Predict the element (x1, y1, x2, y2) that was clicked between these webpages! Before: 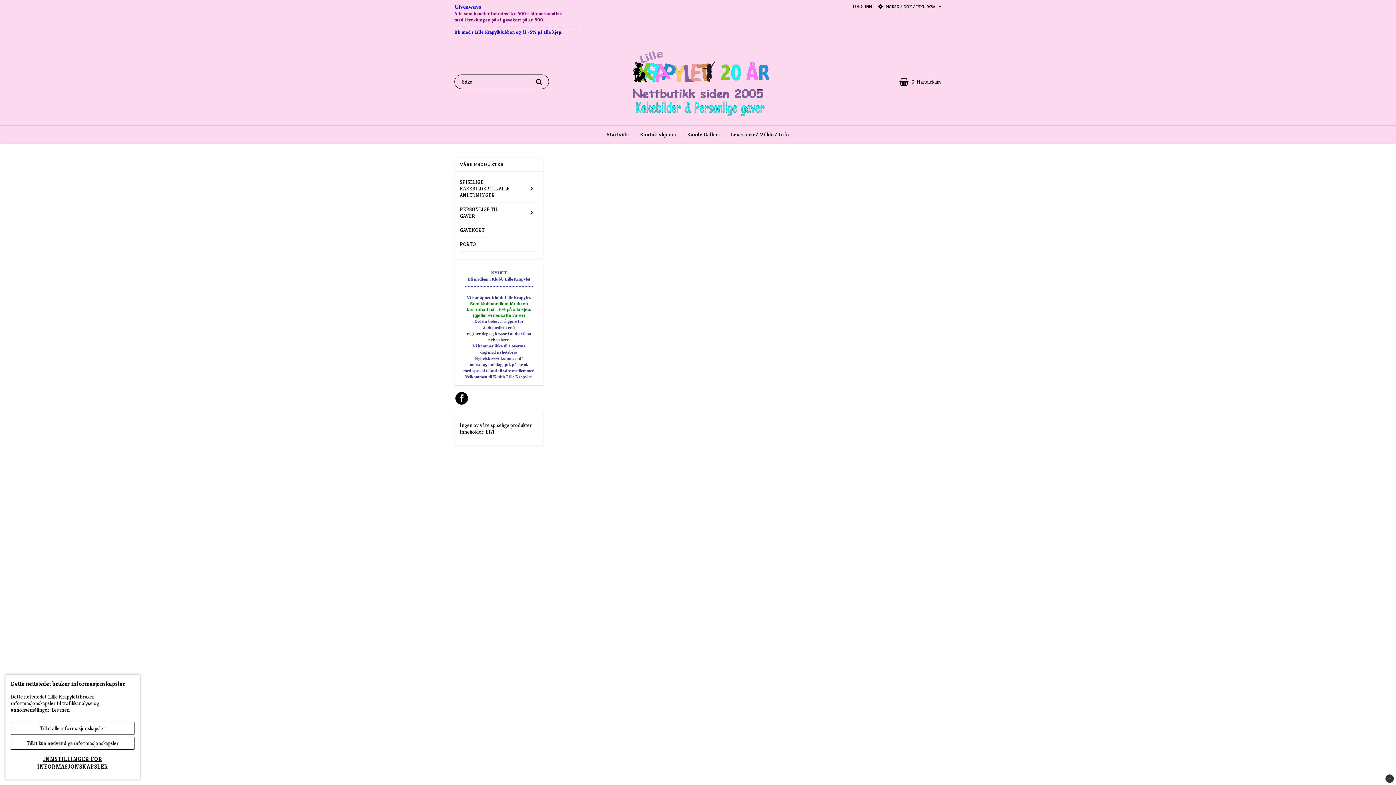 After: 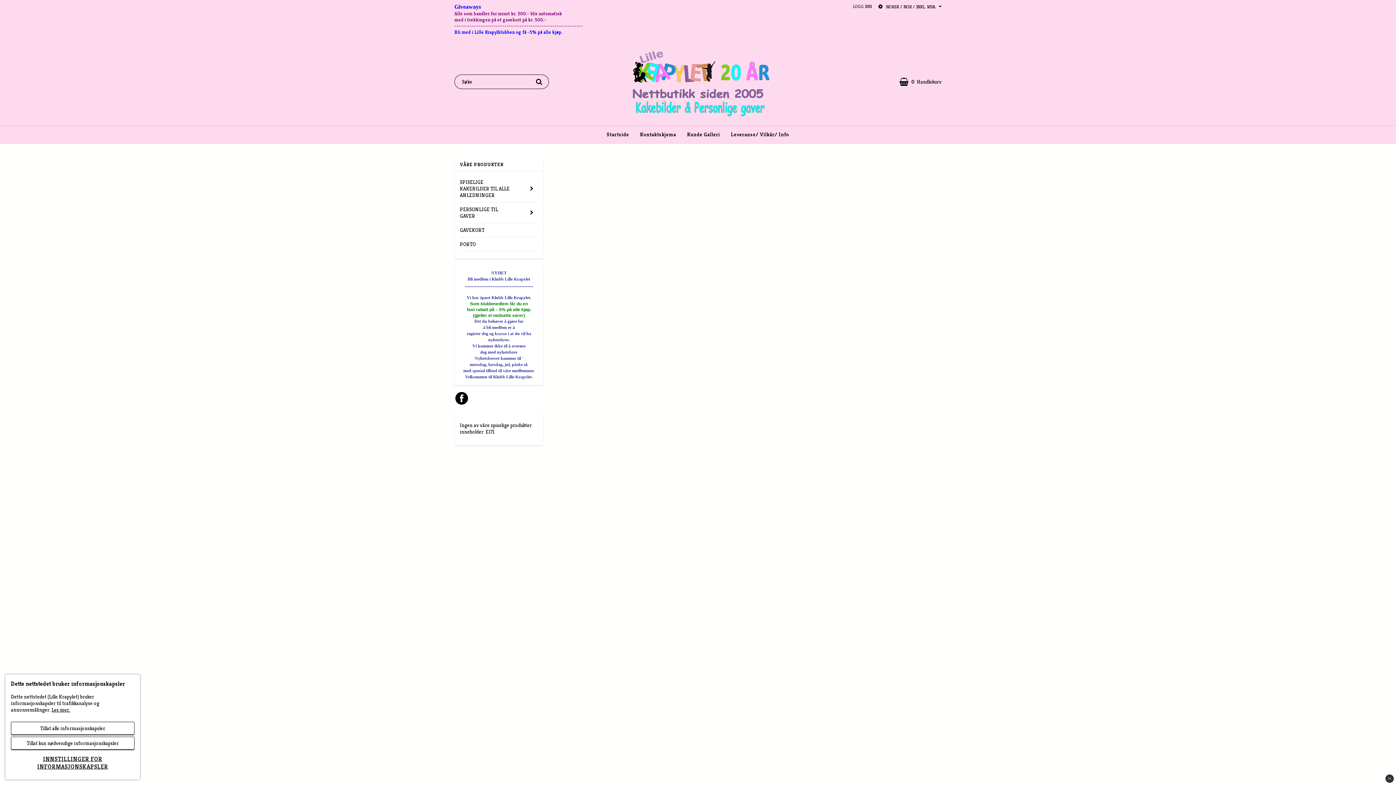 Action: label: LOGG INN bbox: (853, 3, 872, 9)